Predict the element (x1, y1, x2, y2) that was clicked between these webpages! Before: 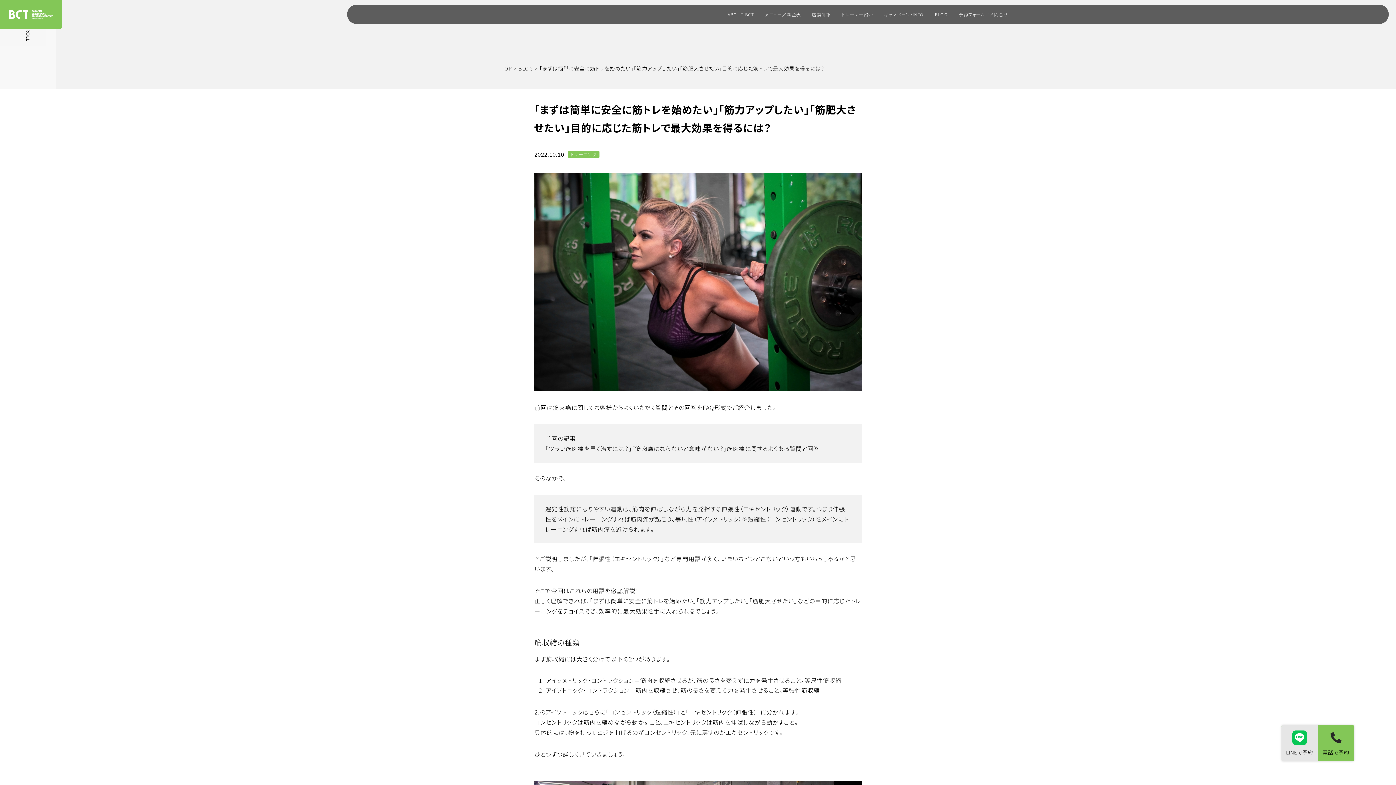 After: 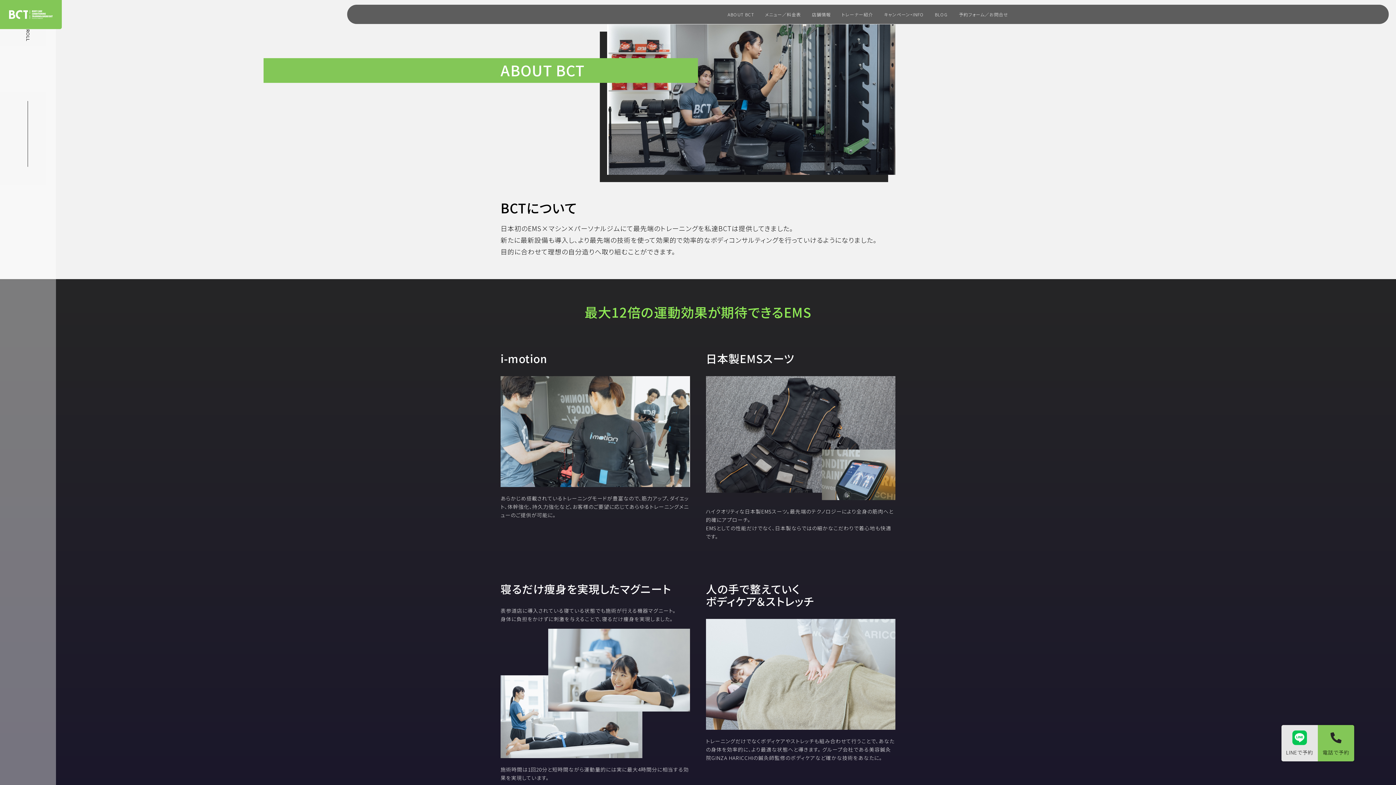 Action: bbox: (722, 4, 759, 24) label: ABOUT BCT